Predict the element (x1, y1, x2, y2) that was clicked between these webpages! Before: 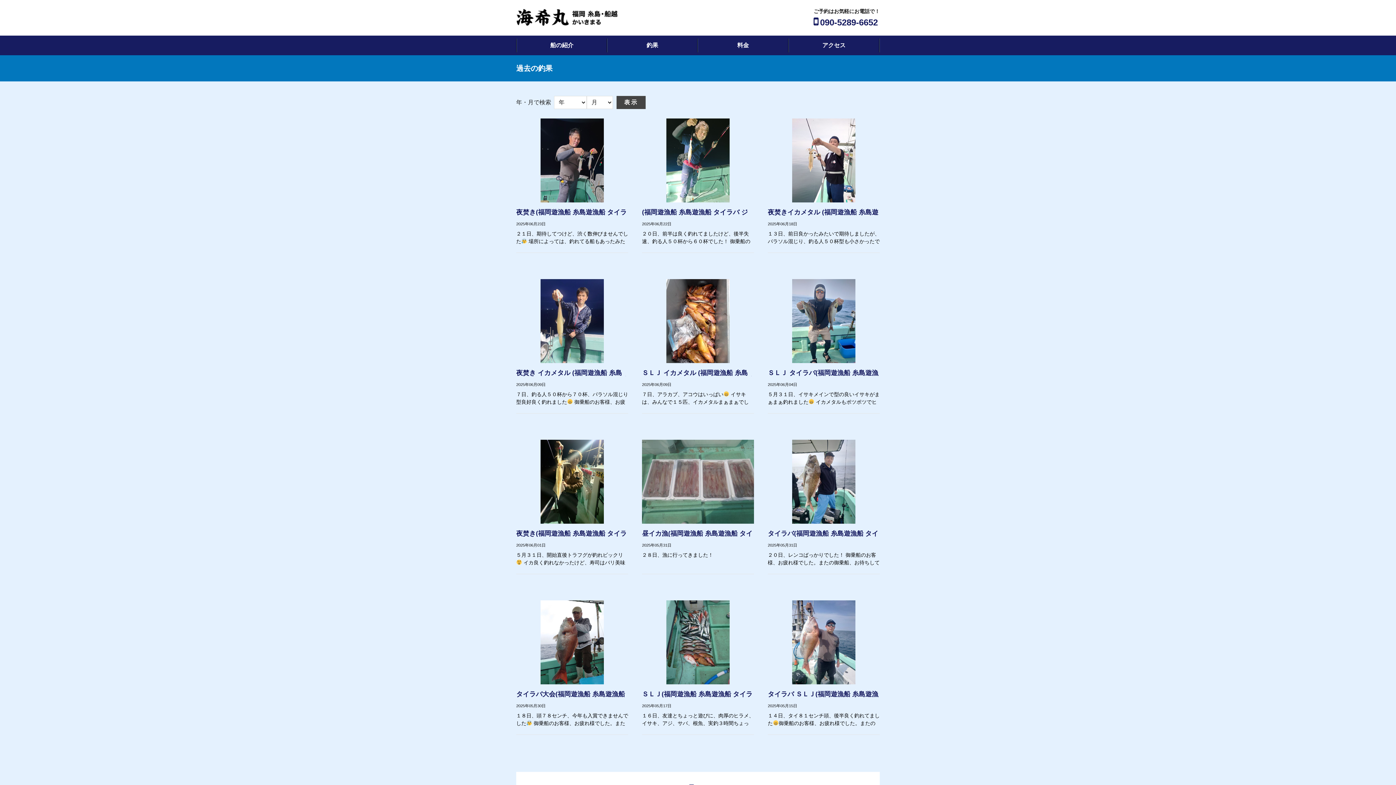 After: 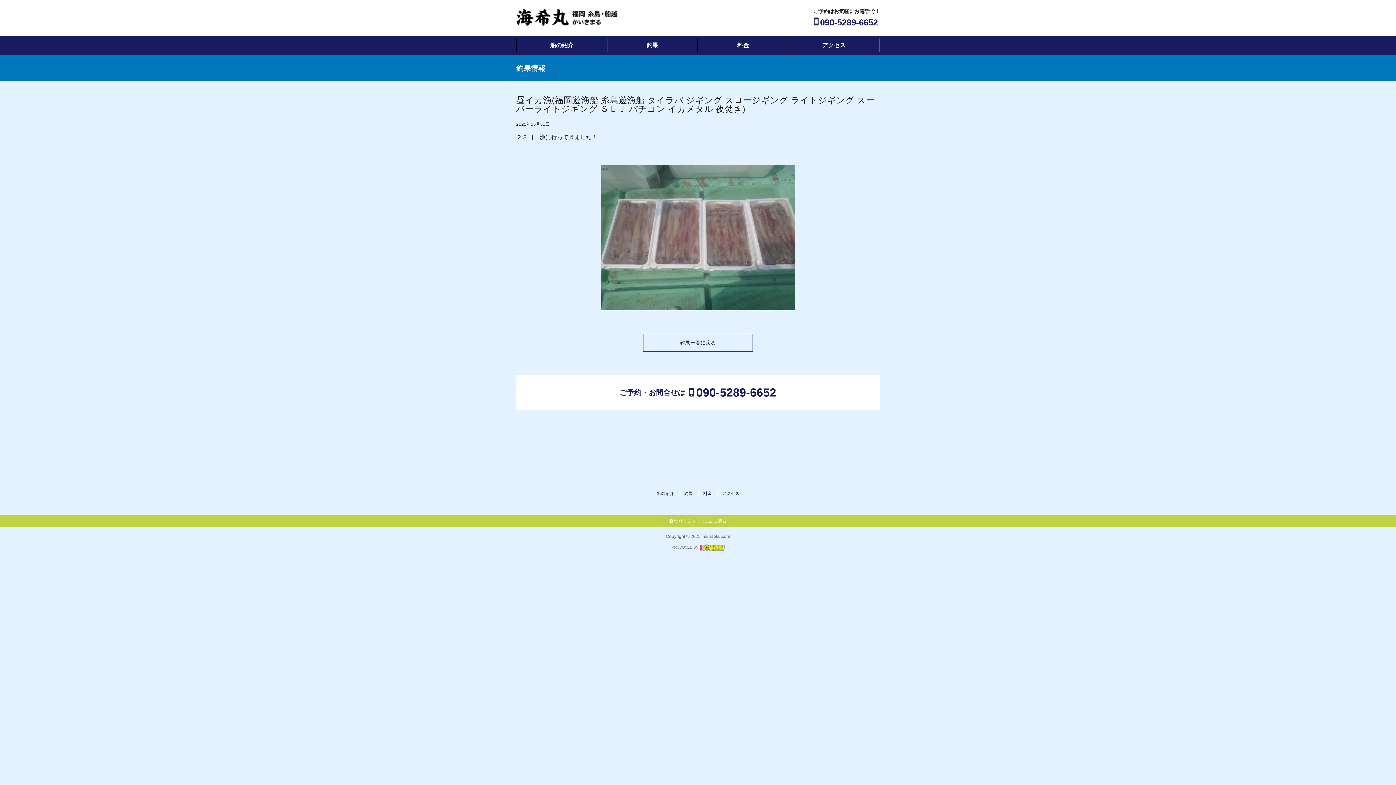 Action: bbox: (642, 440, 754, 566) label: 昼イカ漁(福岡遊漁船 糸島遊漁船 タイラバ ジギング スロージギング ライトジギング スーパーライトジギング ＳＬＪ バチコン イカメタル 夜焚き)
2025年05月31日
２８日、漁に行ってきました！